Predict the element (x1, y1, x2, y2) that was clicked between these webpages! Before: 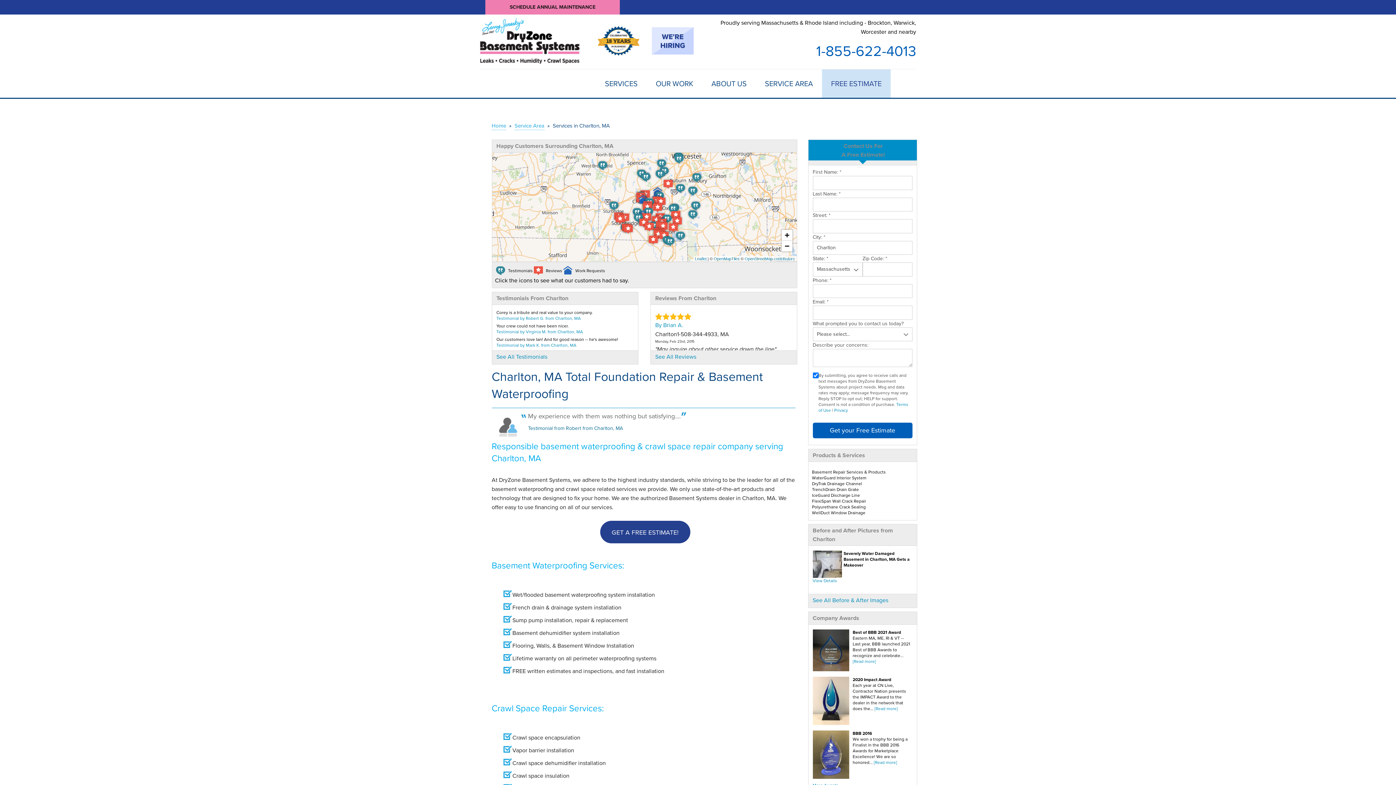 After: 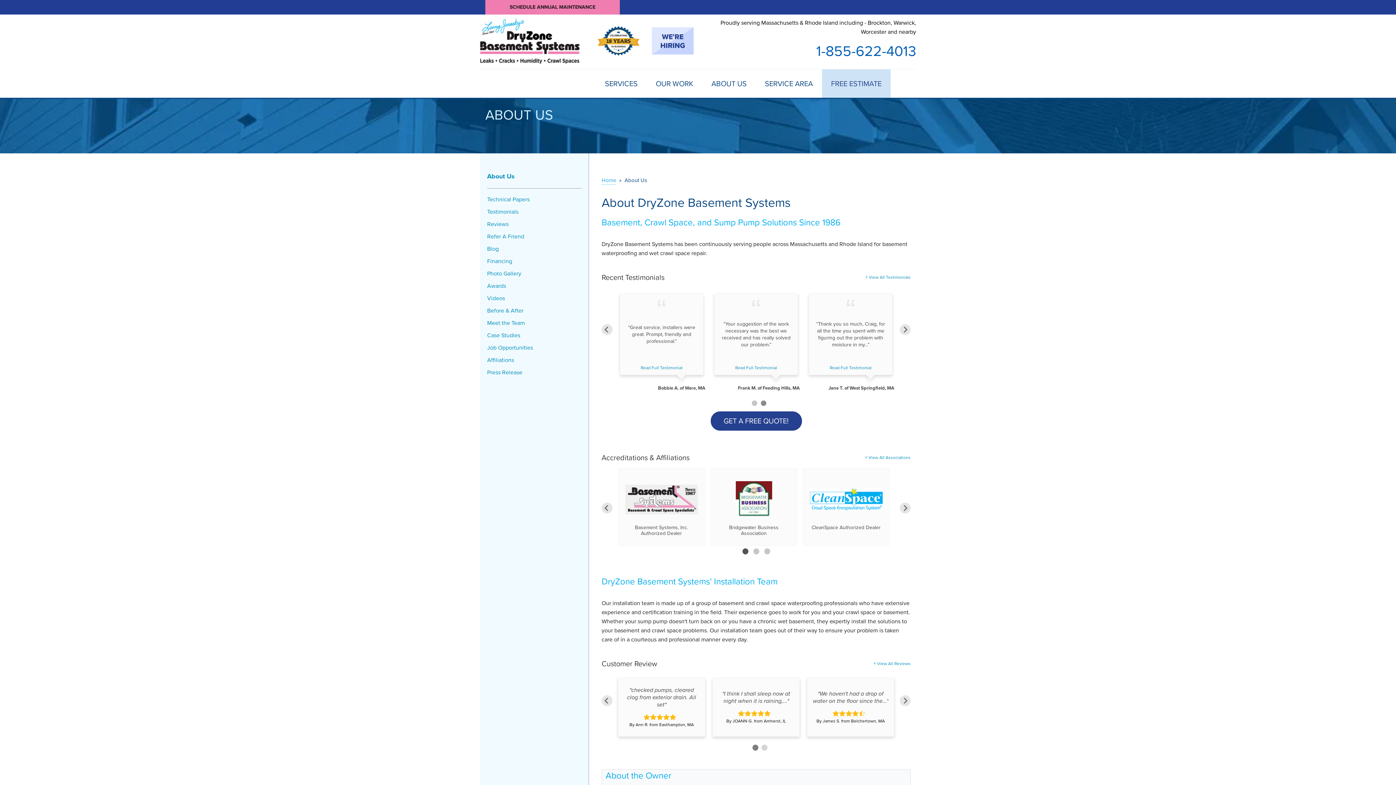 Action: bbox: (711, 78, 746, 88) label: ABOUT US